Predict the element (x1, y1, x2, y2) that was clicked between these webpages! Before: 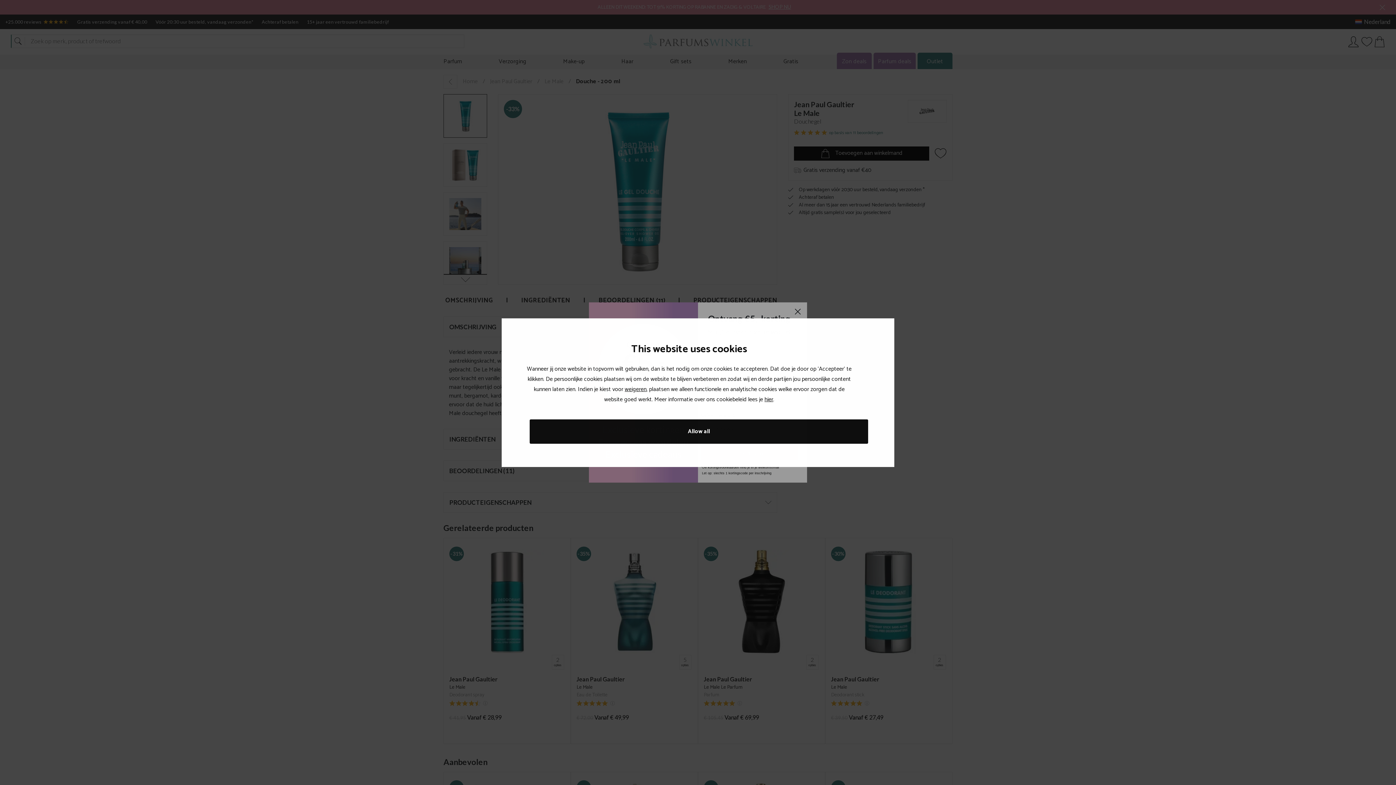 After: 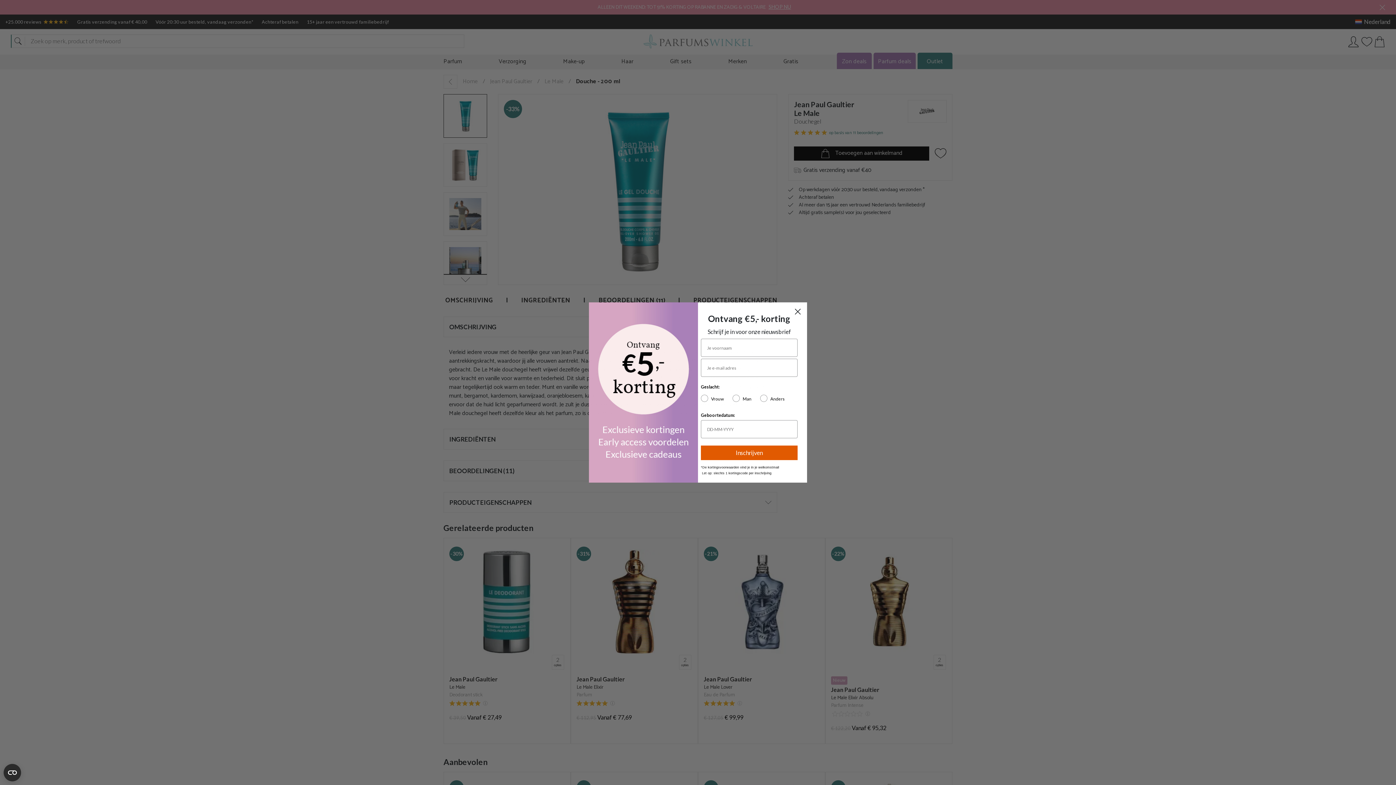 Action: label: Allow all bbox: (529, 419, 868, 443)